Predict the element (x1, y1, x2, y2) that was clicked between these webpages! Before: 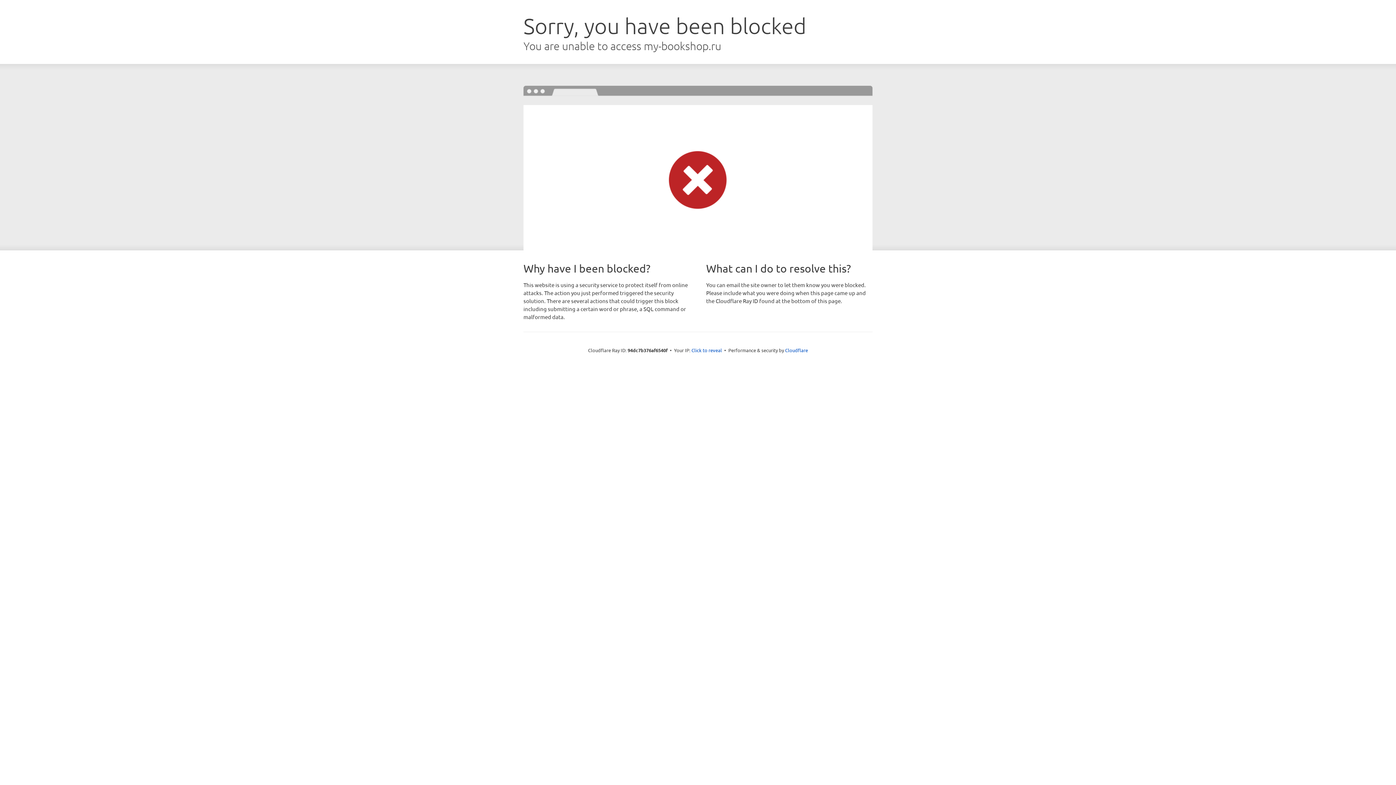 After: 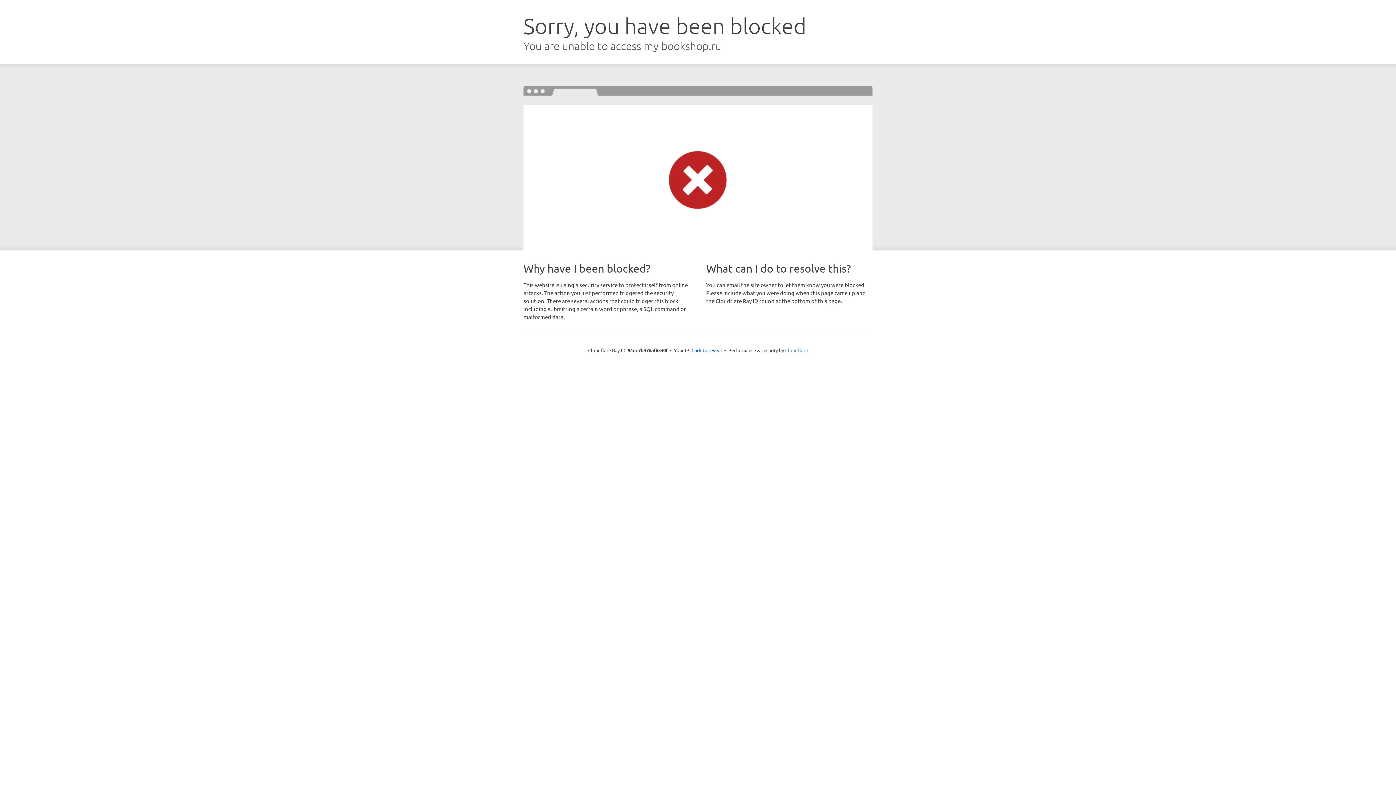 Action: label: Cloudflare bbox: (785, 347, 808, 353)